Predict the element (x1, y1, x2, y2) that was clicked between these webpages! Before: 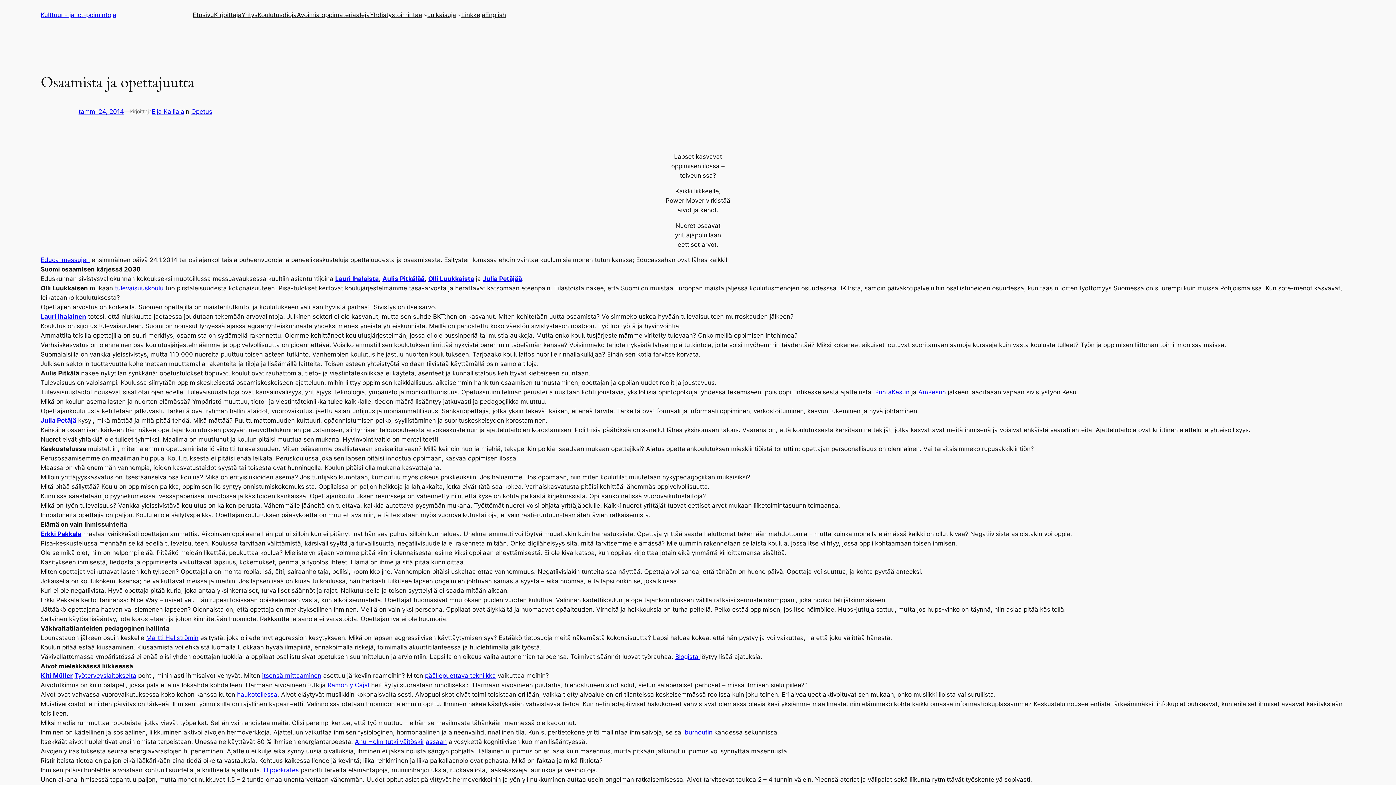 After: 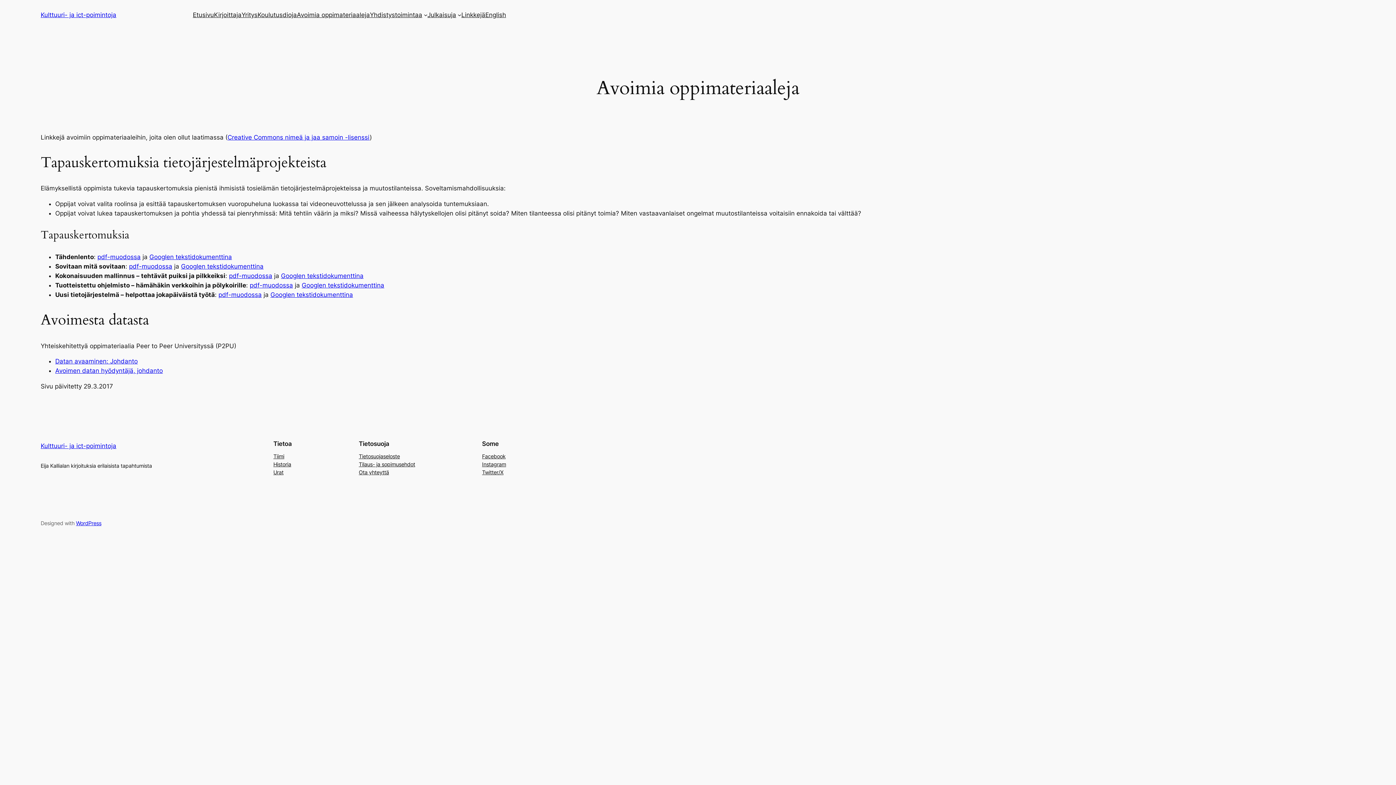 Action: label: Avoimia oppimateriaaleja bbox: (296, 10, 369, 19)